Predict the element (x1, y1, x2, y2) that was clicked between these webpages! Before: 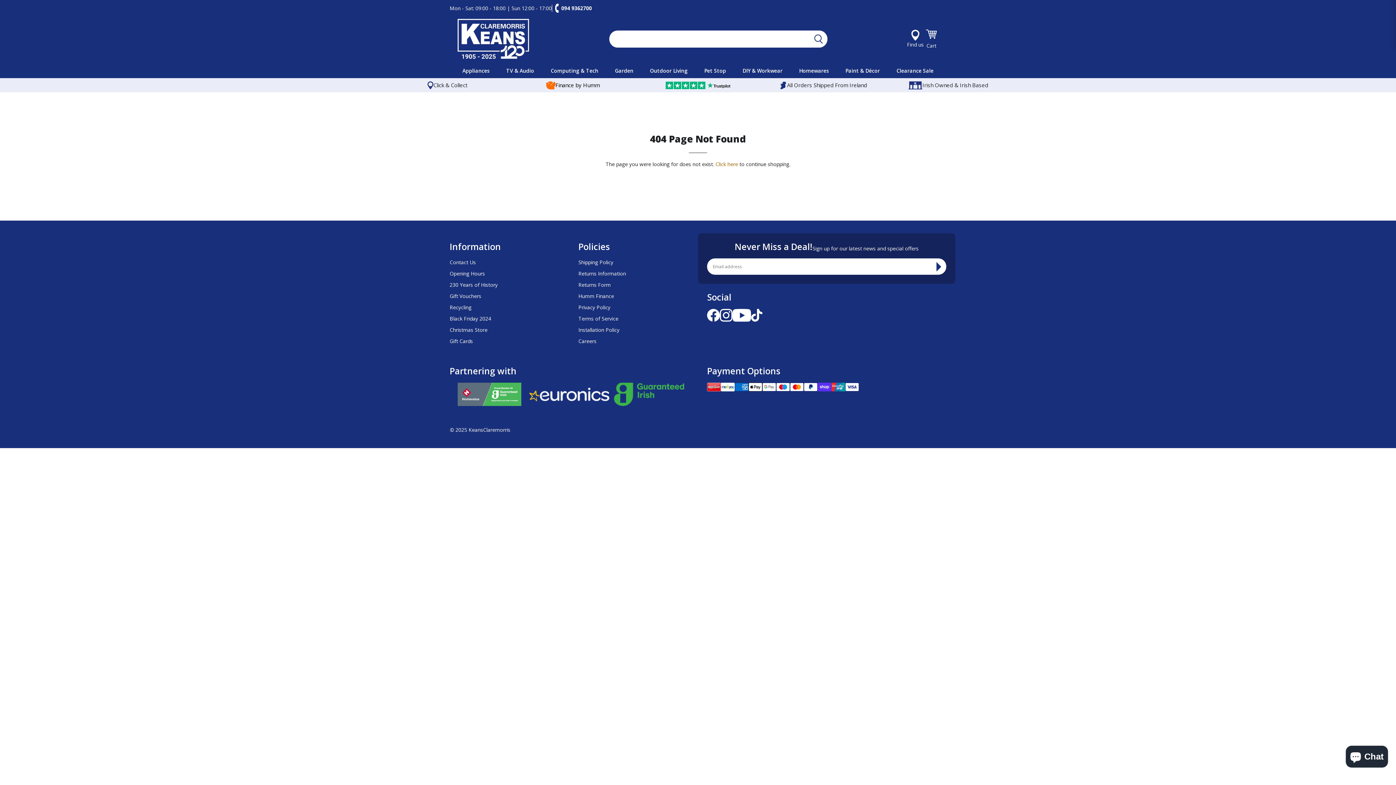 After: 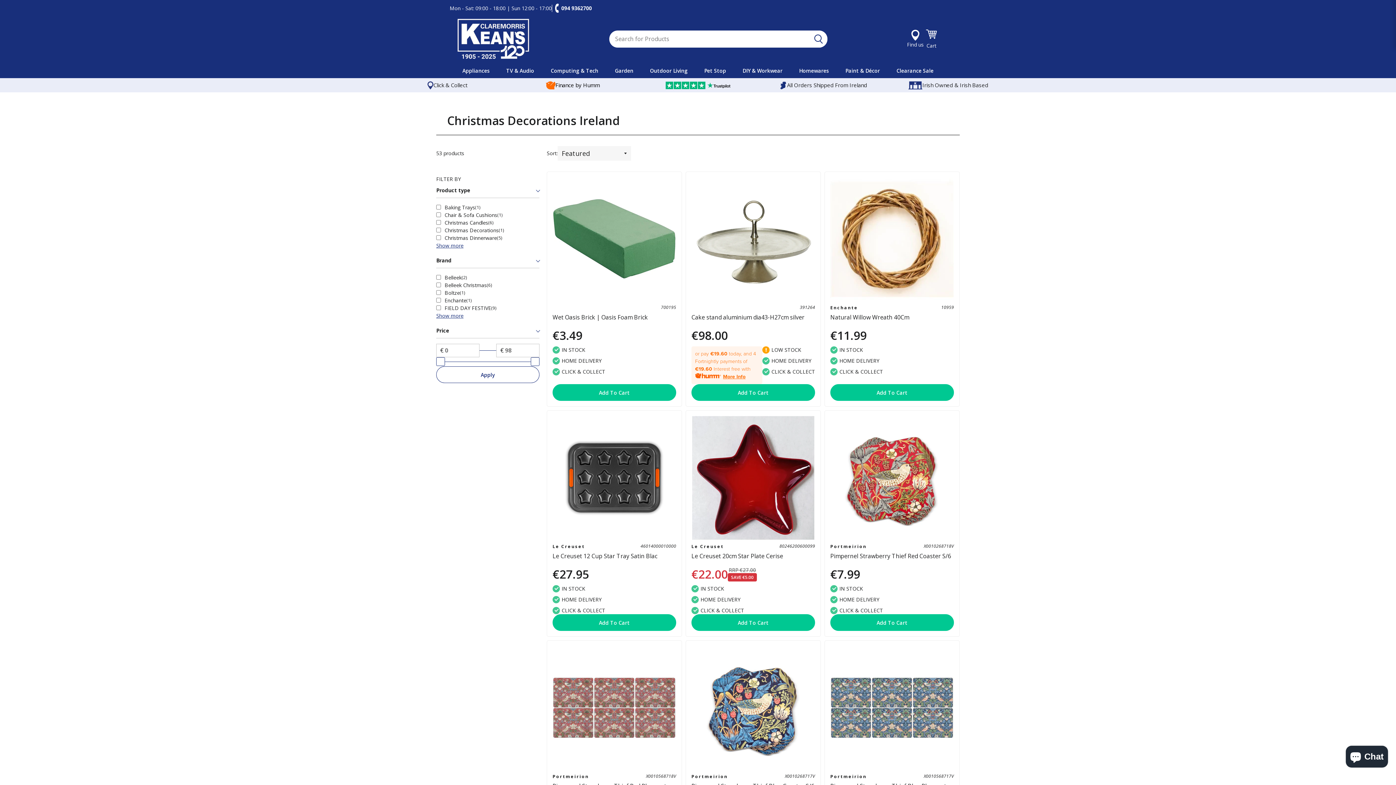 Action: bbox: (449, 326, 560, 333) label: Christmas Store